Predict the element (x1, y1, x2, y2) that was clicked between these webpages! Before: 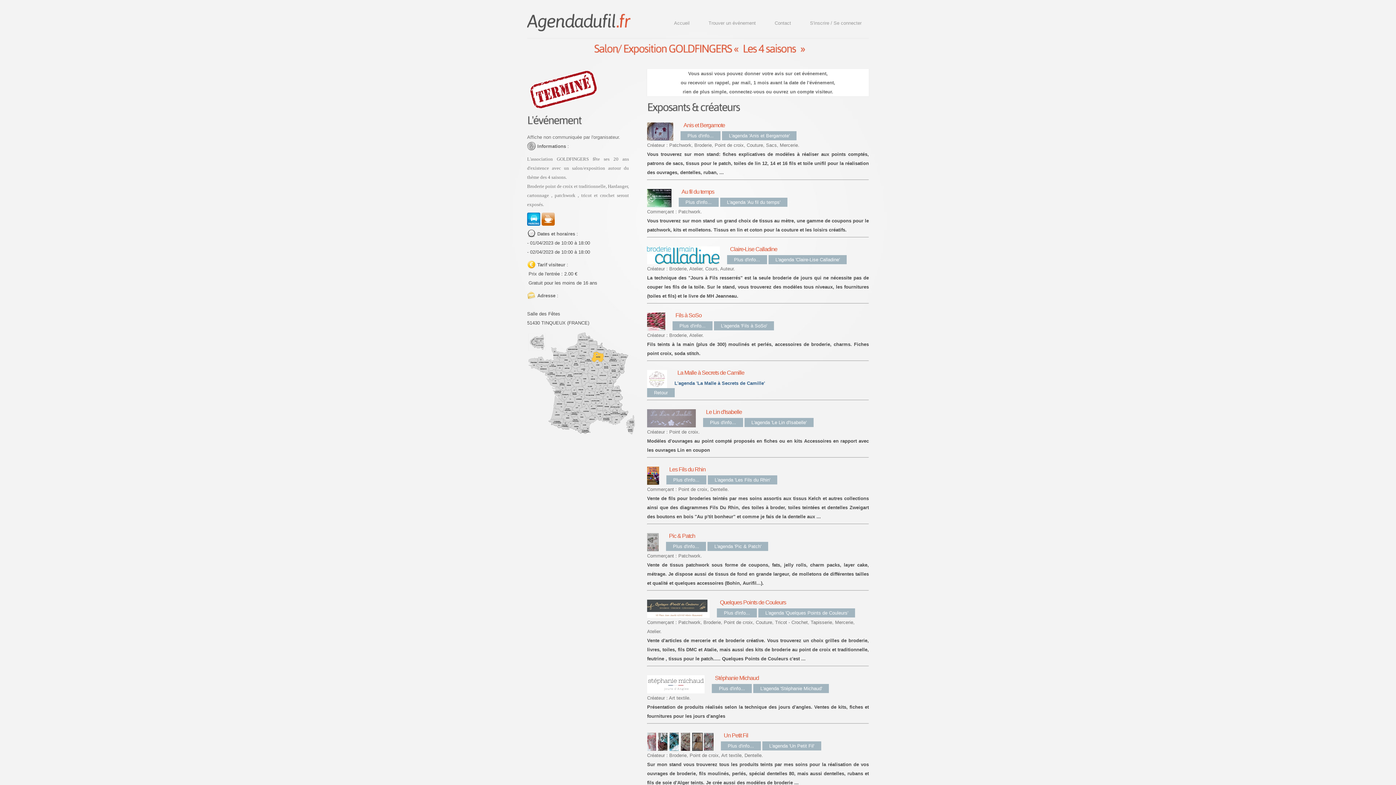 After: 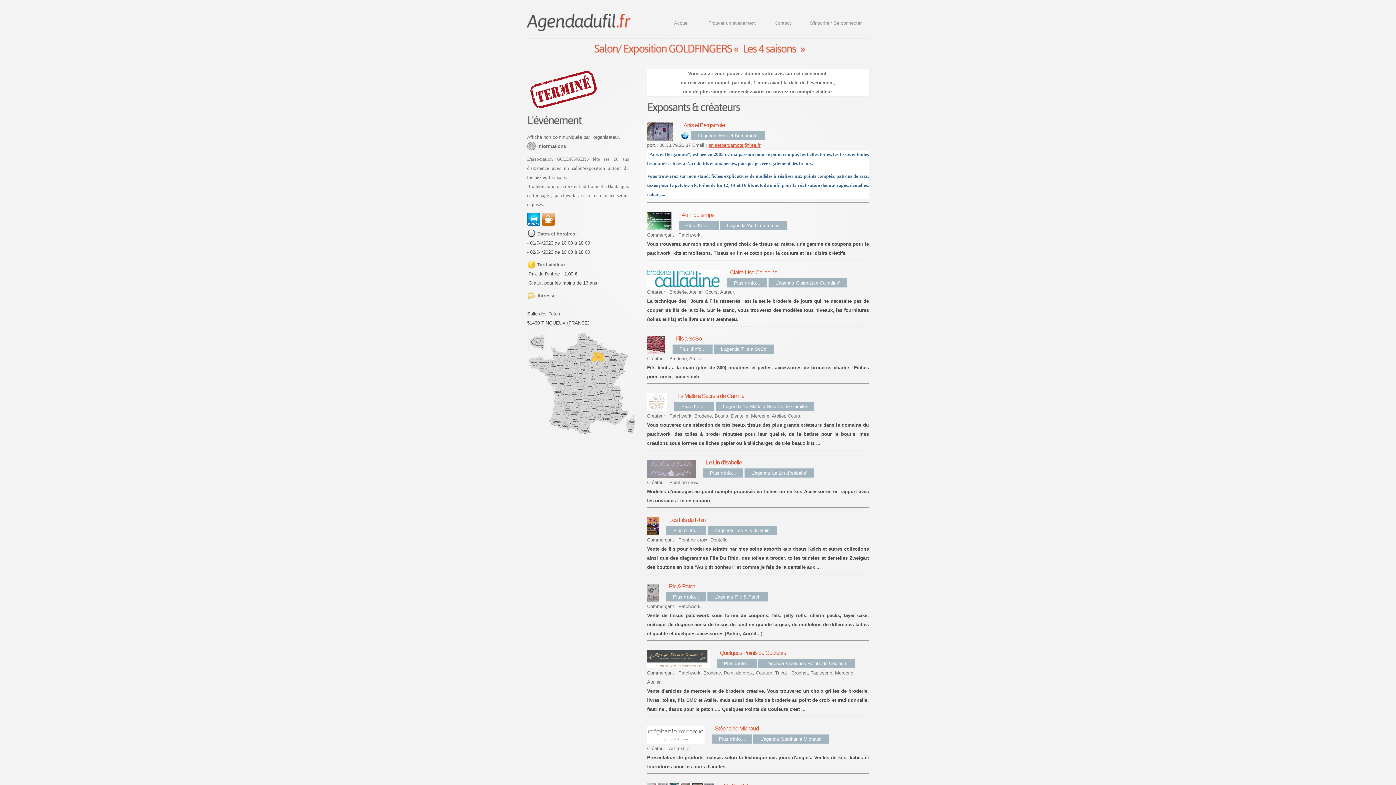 Action: label: Plus d'info... bbox: (680, 131, 720, 140)